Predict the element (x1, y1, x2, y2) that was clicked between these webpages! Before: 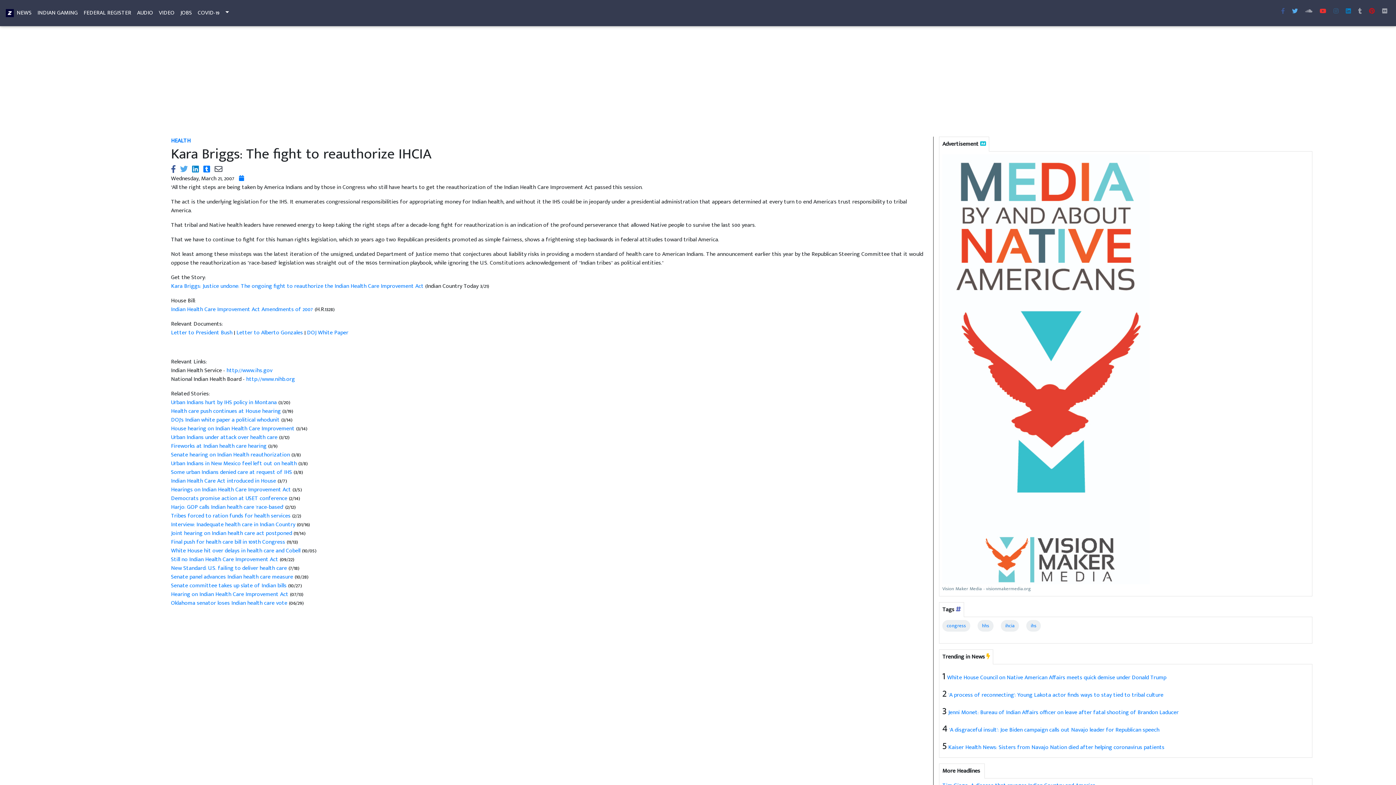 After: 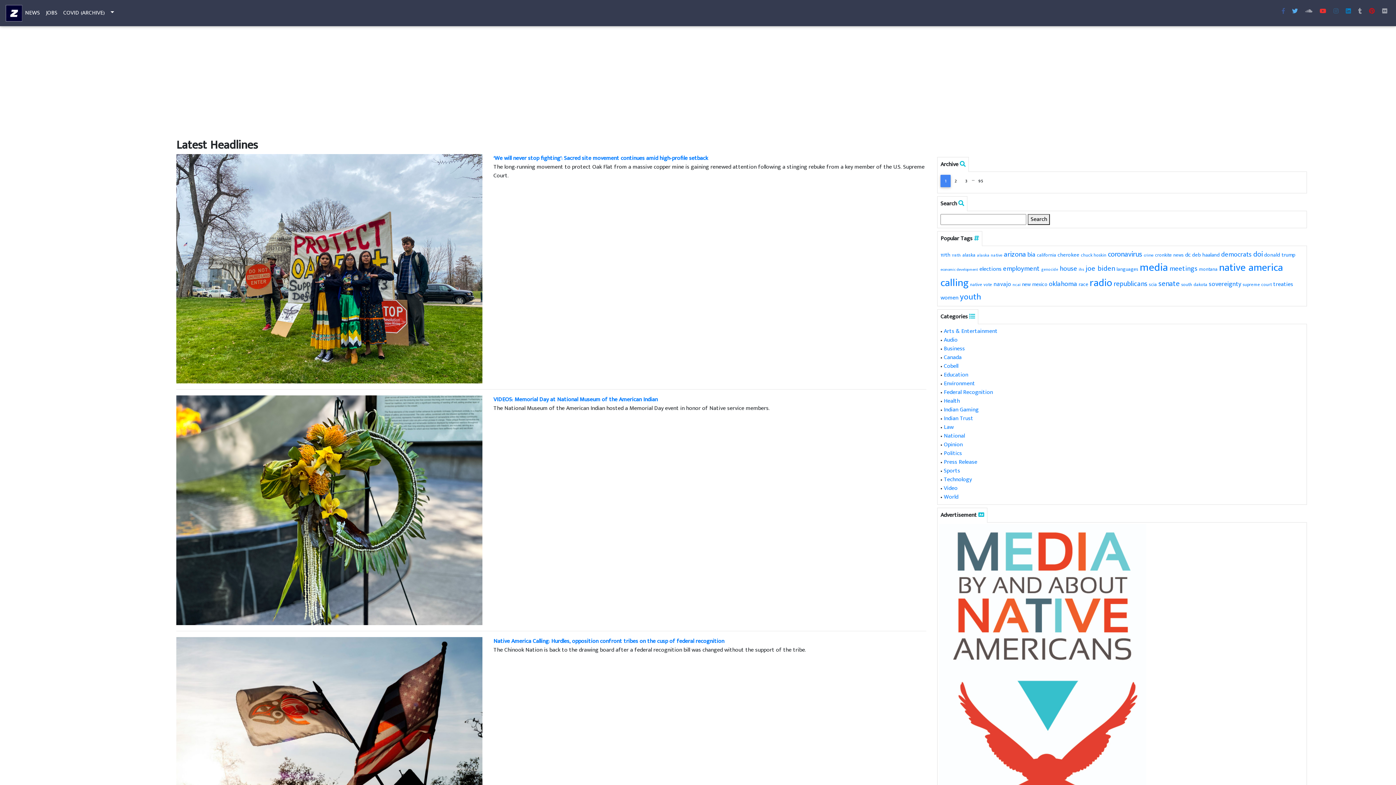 Action: label: NEWS bbox: (13, 5, 34, 20)